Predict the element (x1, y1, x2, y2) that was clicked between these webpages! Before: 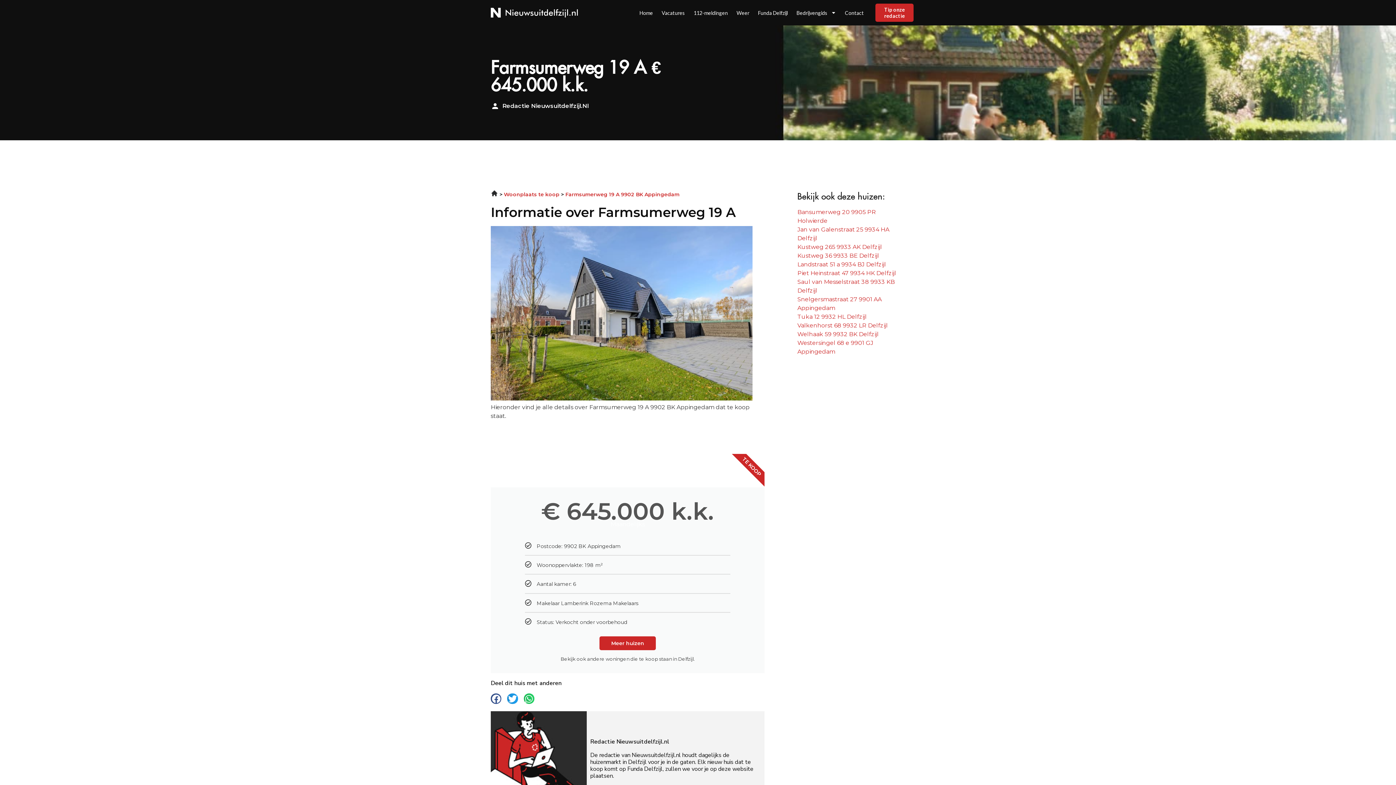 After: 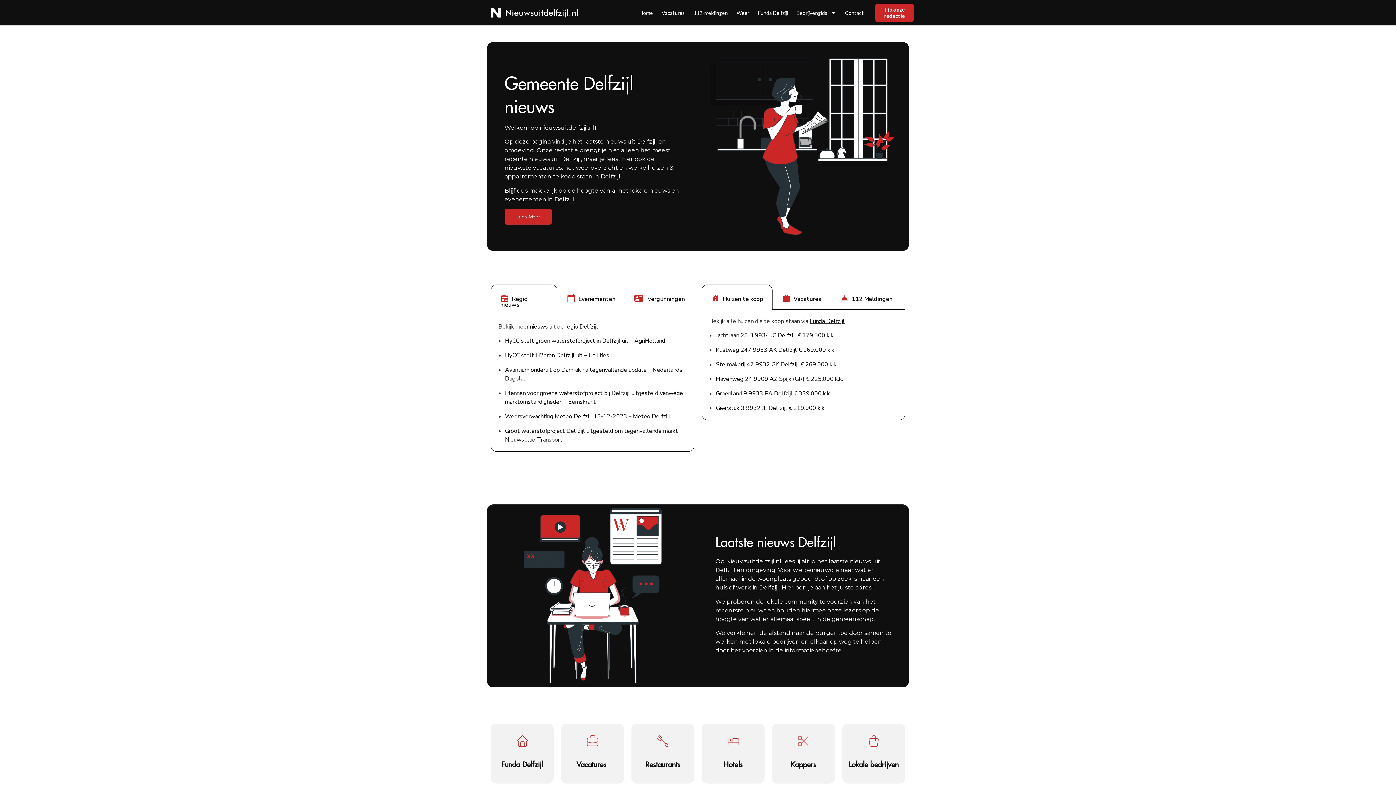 Action: label: Home bbox: (635, 4, 657, 20)